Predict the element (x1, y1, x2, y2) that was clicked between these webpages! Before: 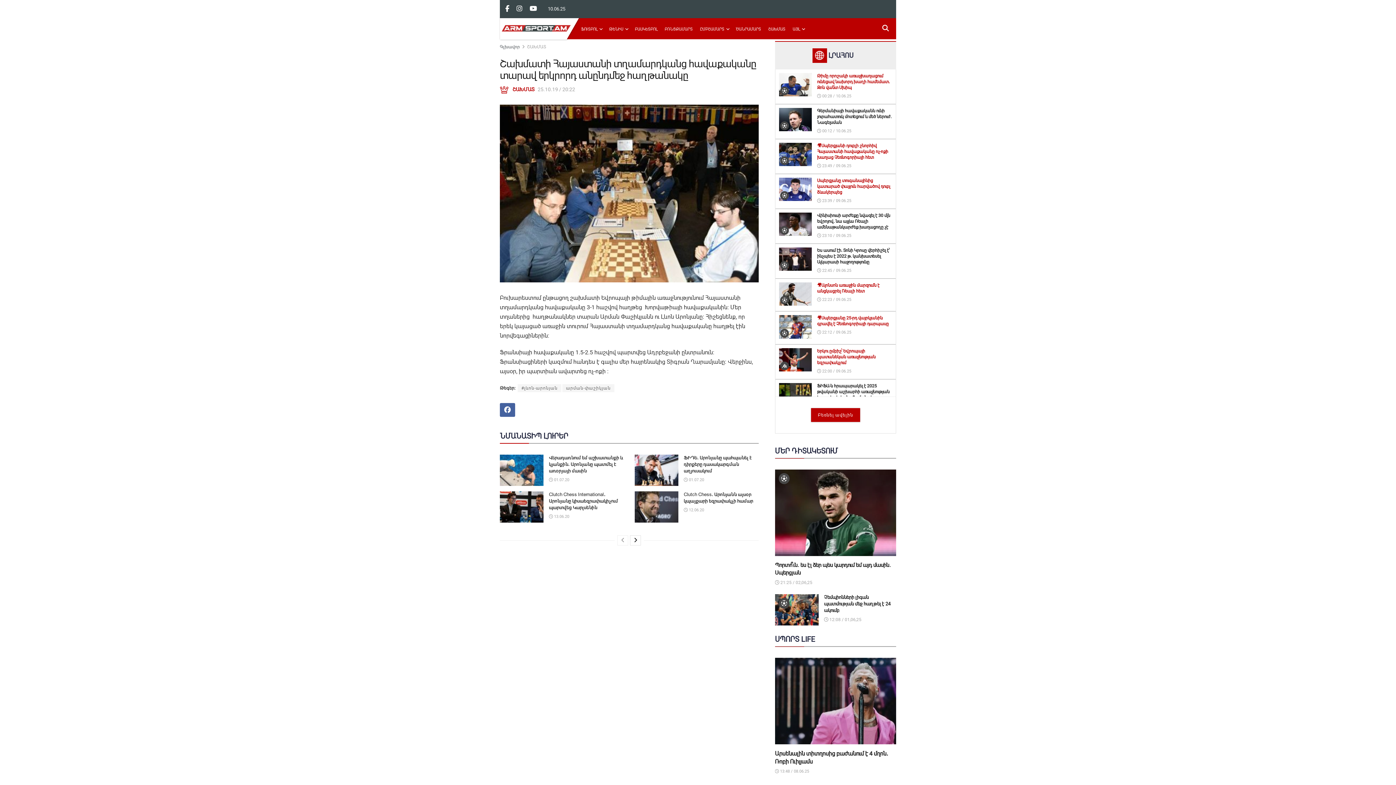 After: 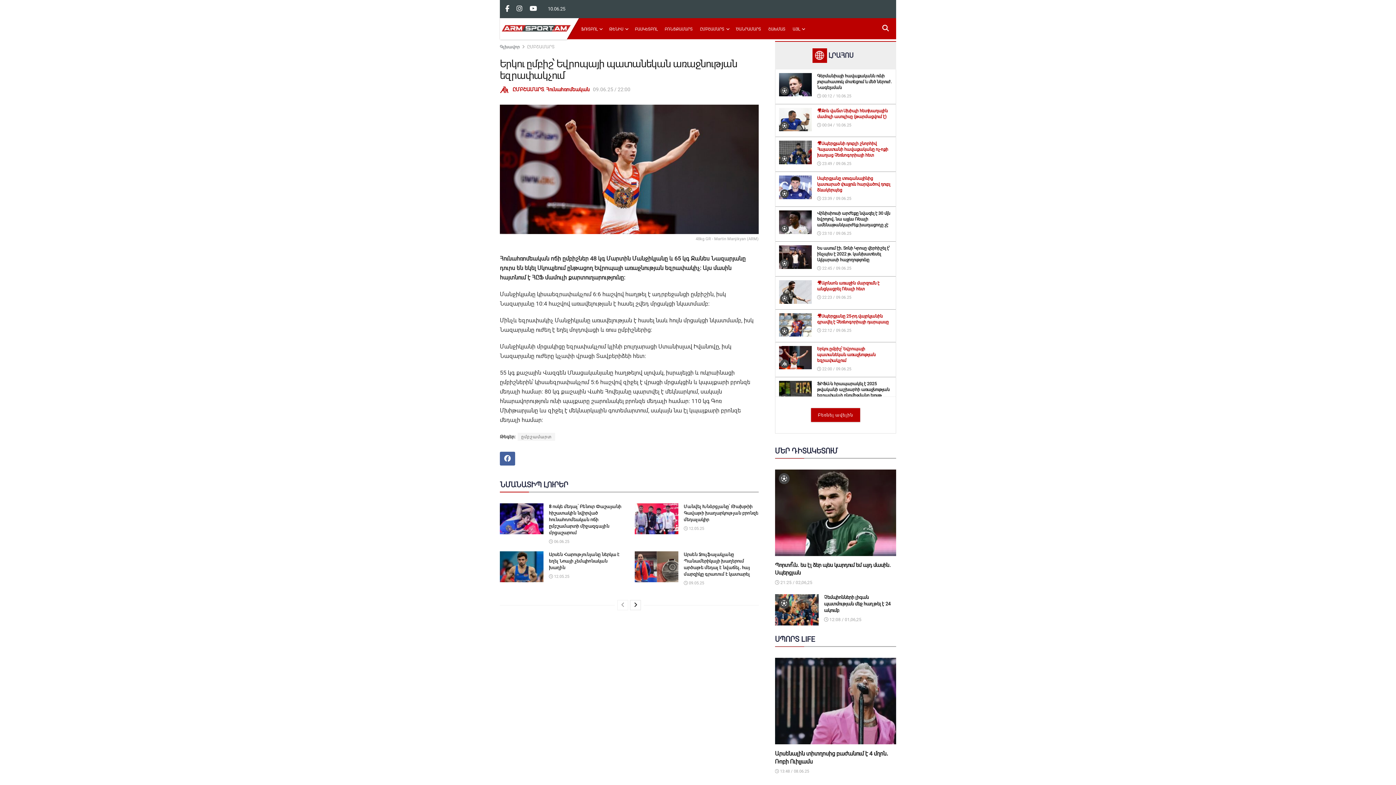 Action: label: Երկու ըմբիշ՝ Եվրոպայի պատանեկան առաջնության եզրափակչում bbox: (817, 348, 875, 365)